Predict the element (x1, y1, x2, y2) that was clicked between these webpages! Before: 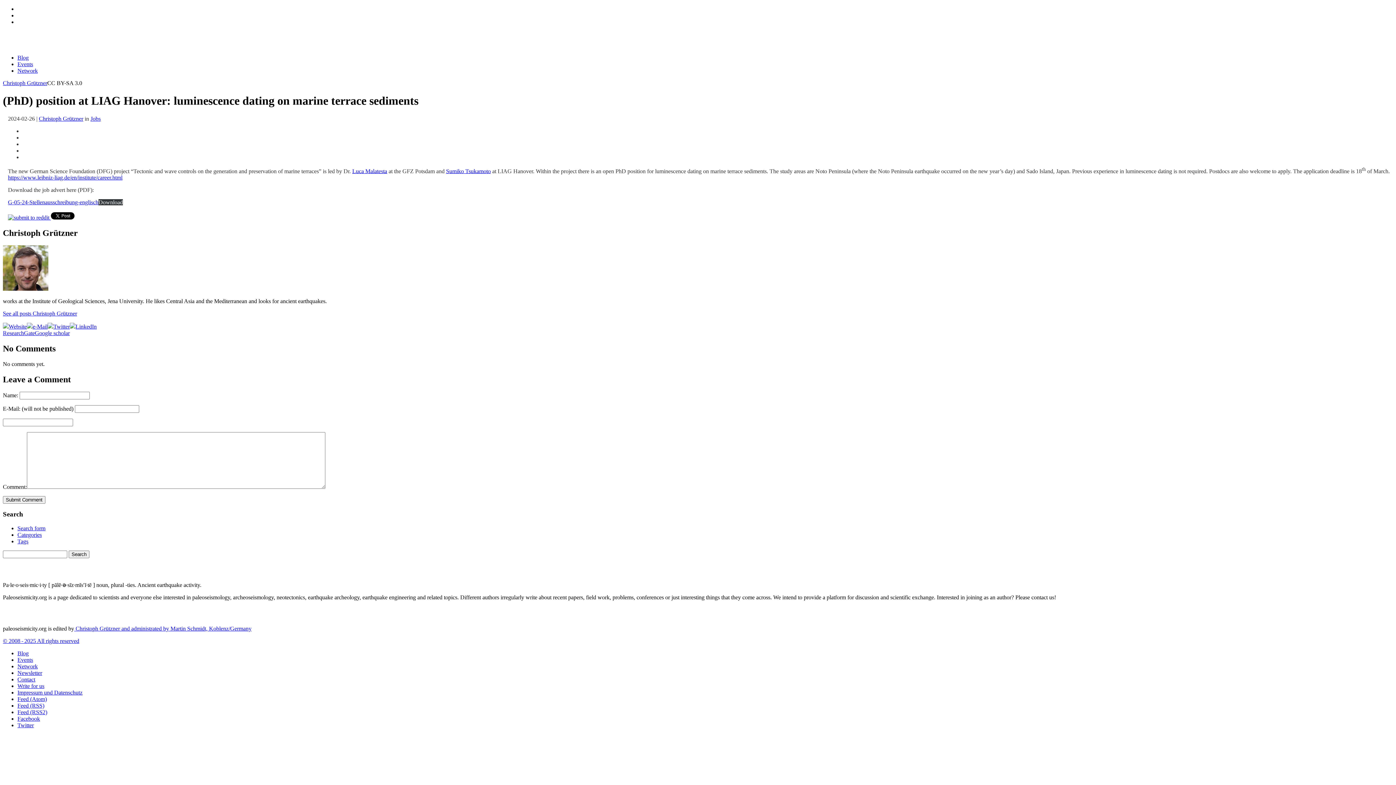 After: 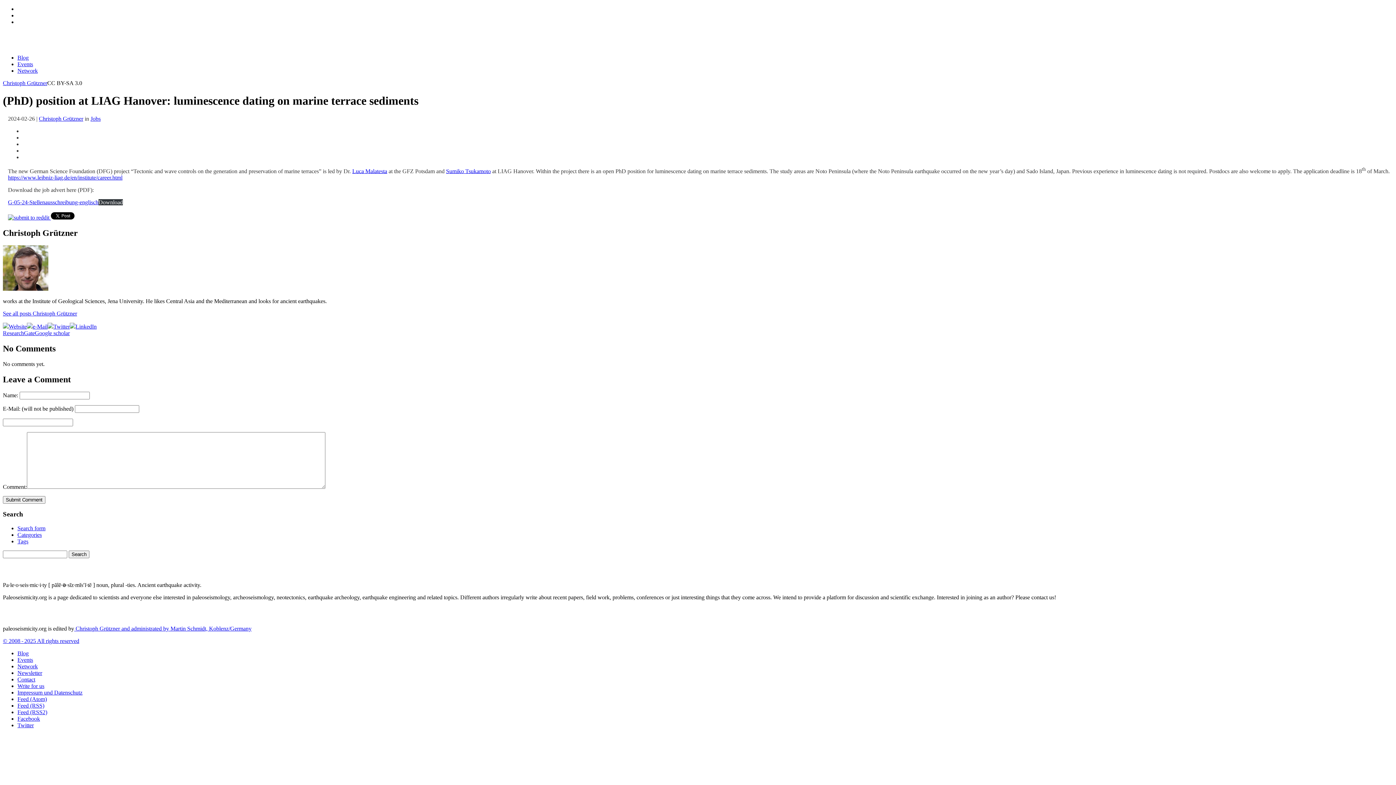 Action: bbox: (8, 199, 98, 205) label: G-05-24-Stellenausschreibung-englisch